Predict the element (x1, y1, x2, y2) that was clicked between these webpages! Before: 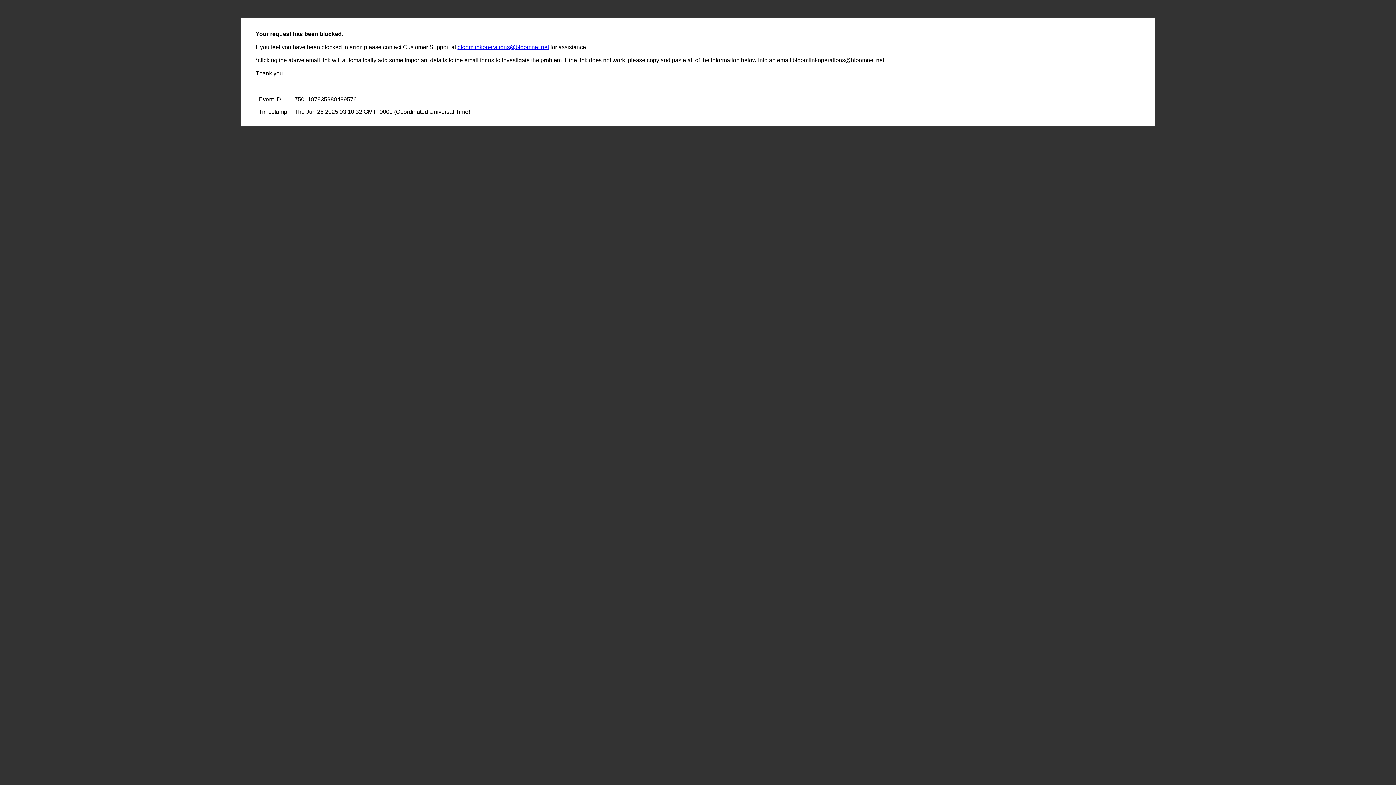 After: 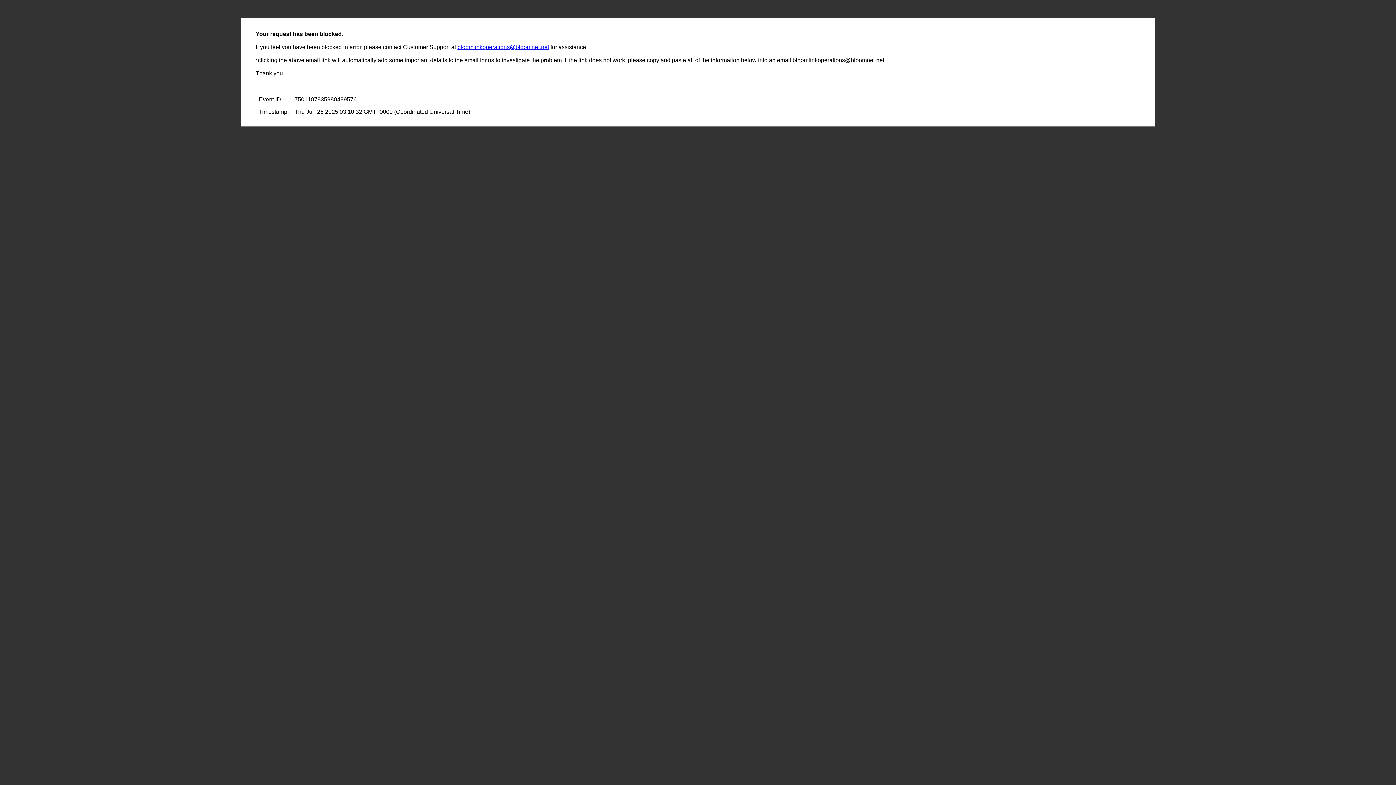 Action: label: bloomlinkoperations@bloomnet.net bbox: (457, 44, 549, 50)